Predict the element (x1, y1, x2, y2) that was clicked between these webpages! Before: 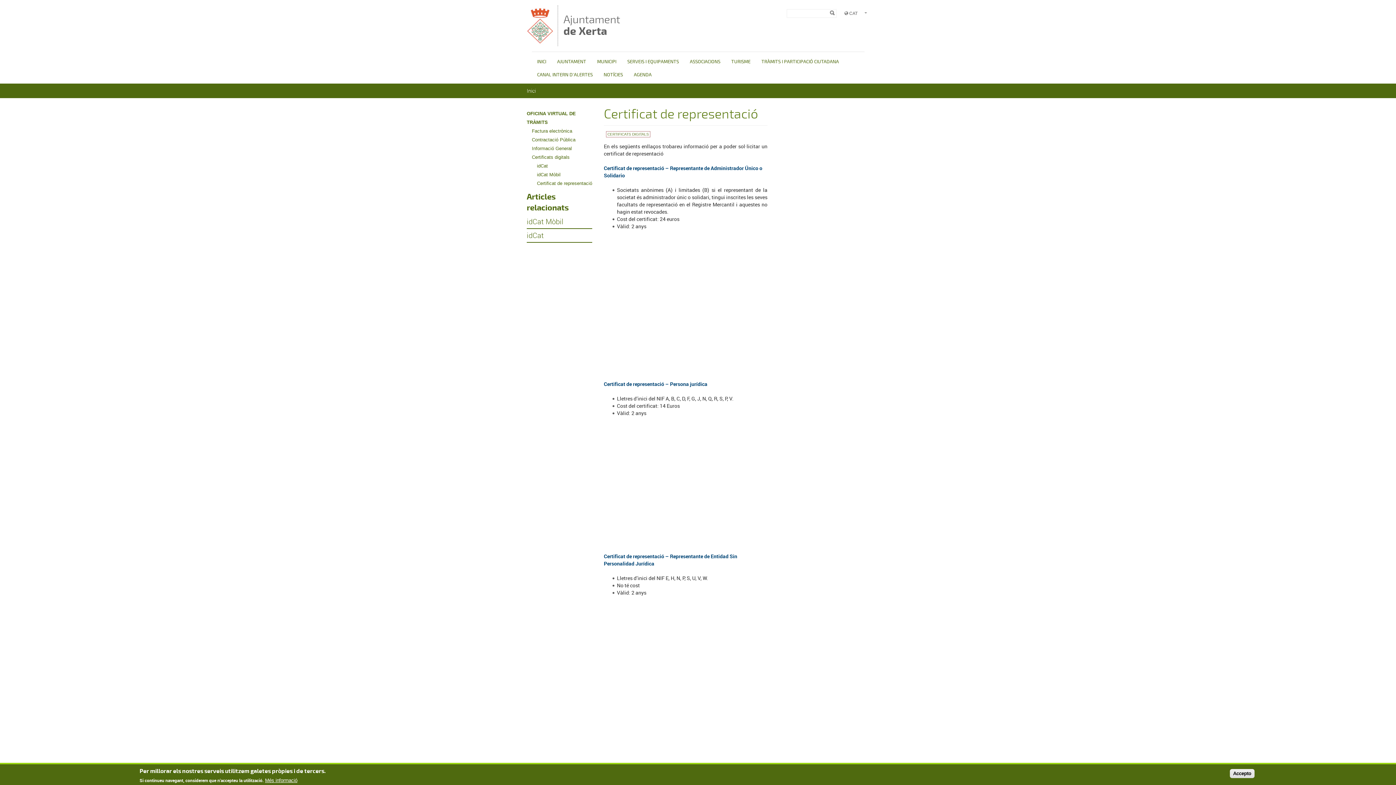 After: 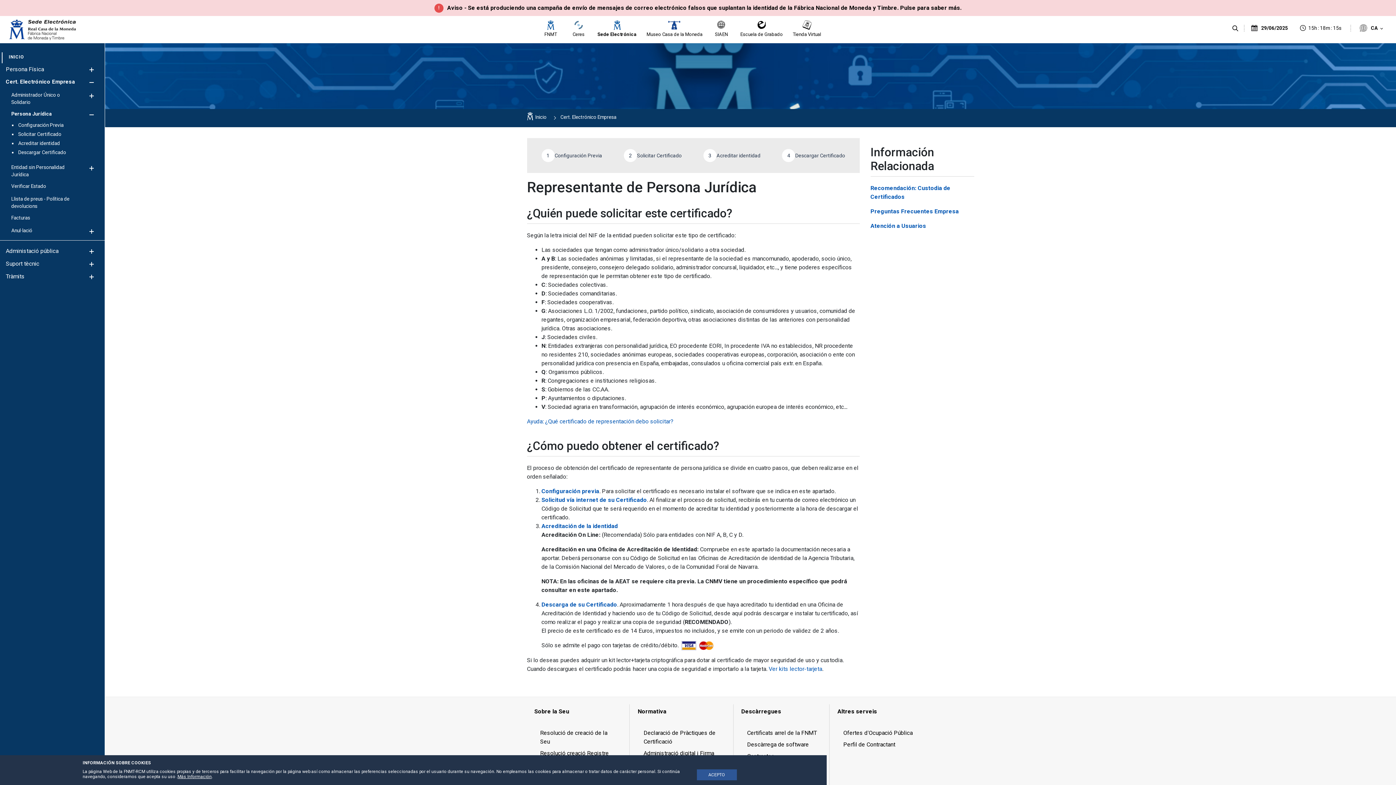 Action: bbox: (604, 380, 707, 387) label: Certificat de representació – Persona jurídica